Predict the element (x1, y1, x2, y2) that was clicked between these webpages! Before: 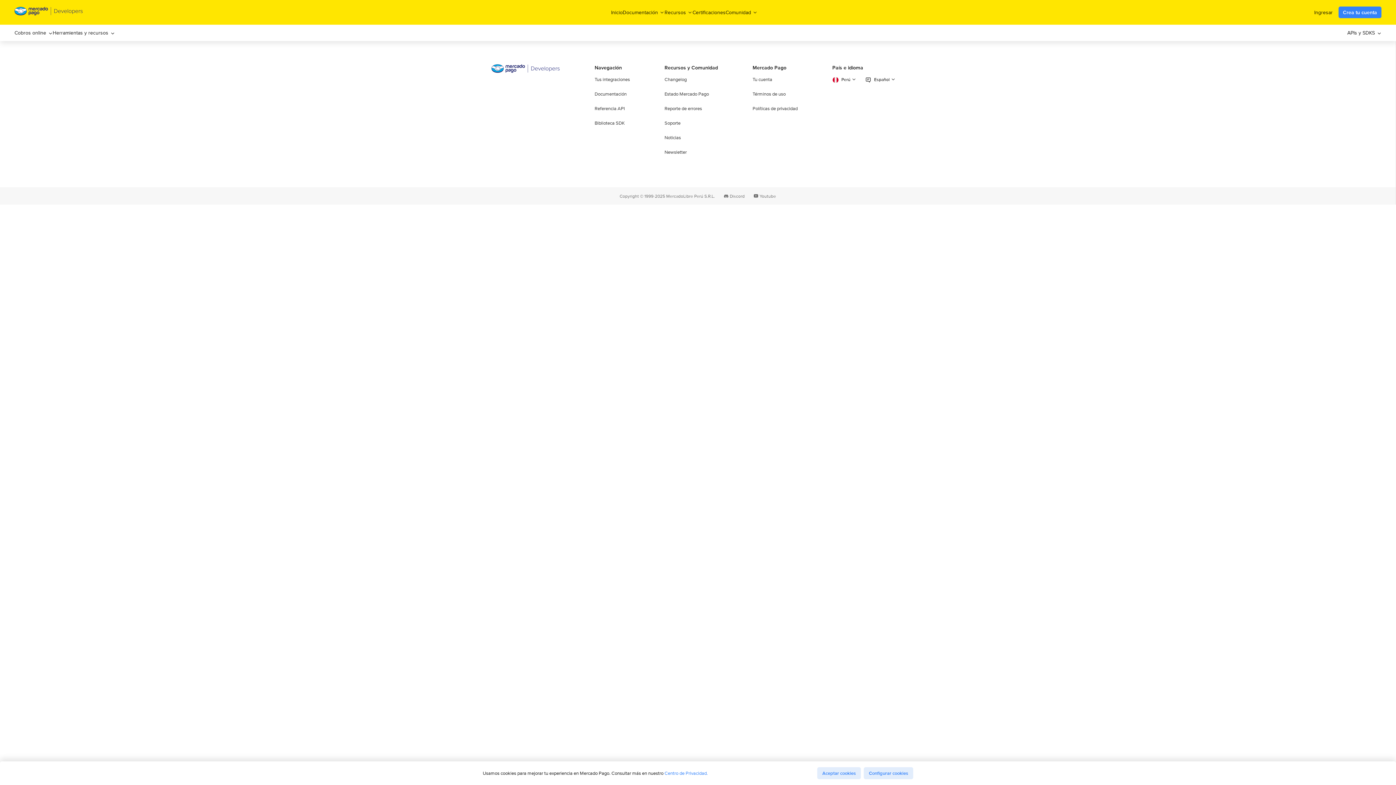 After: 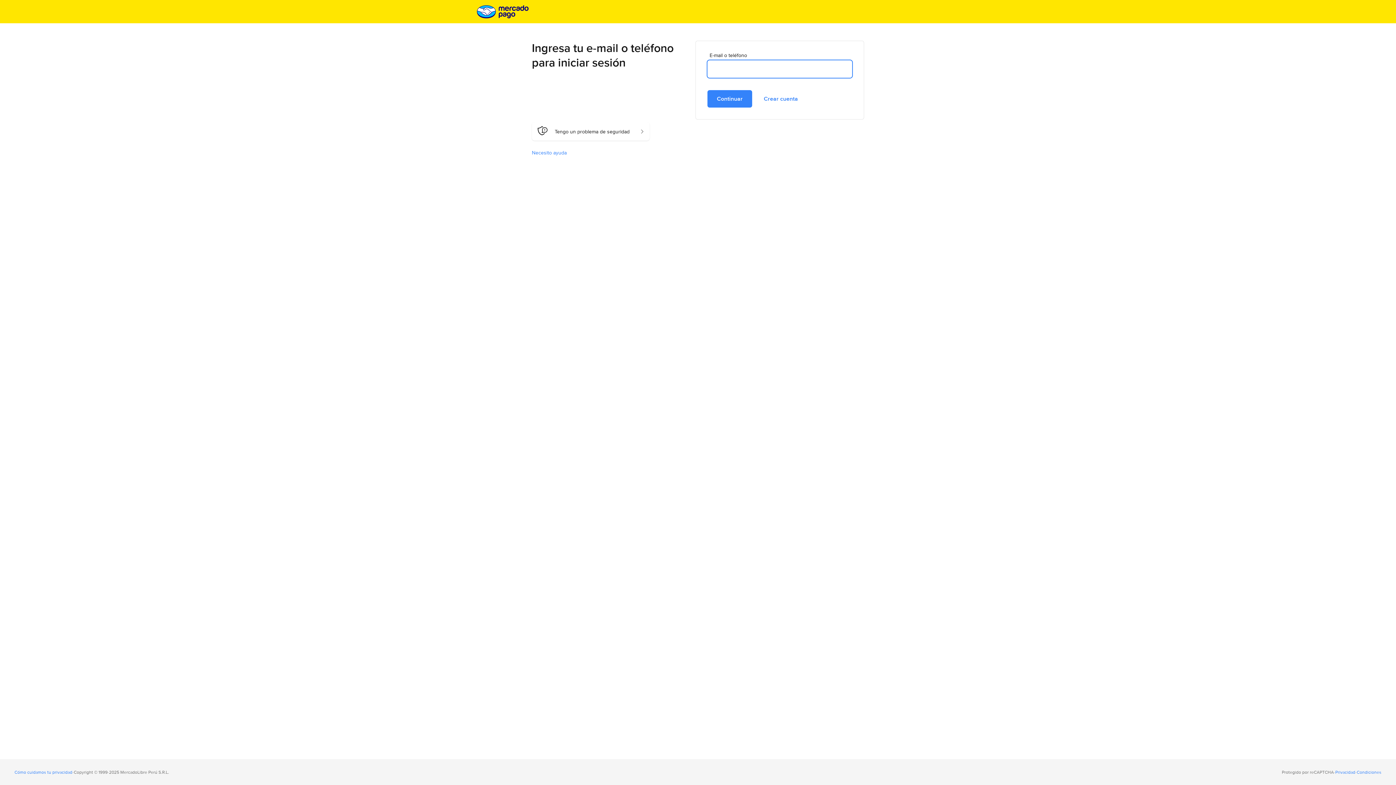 Action: bbox: (664, 105, 718, 111) label: Reporte de errores